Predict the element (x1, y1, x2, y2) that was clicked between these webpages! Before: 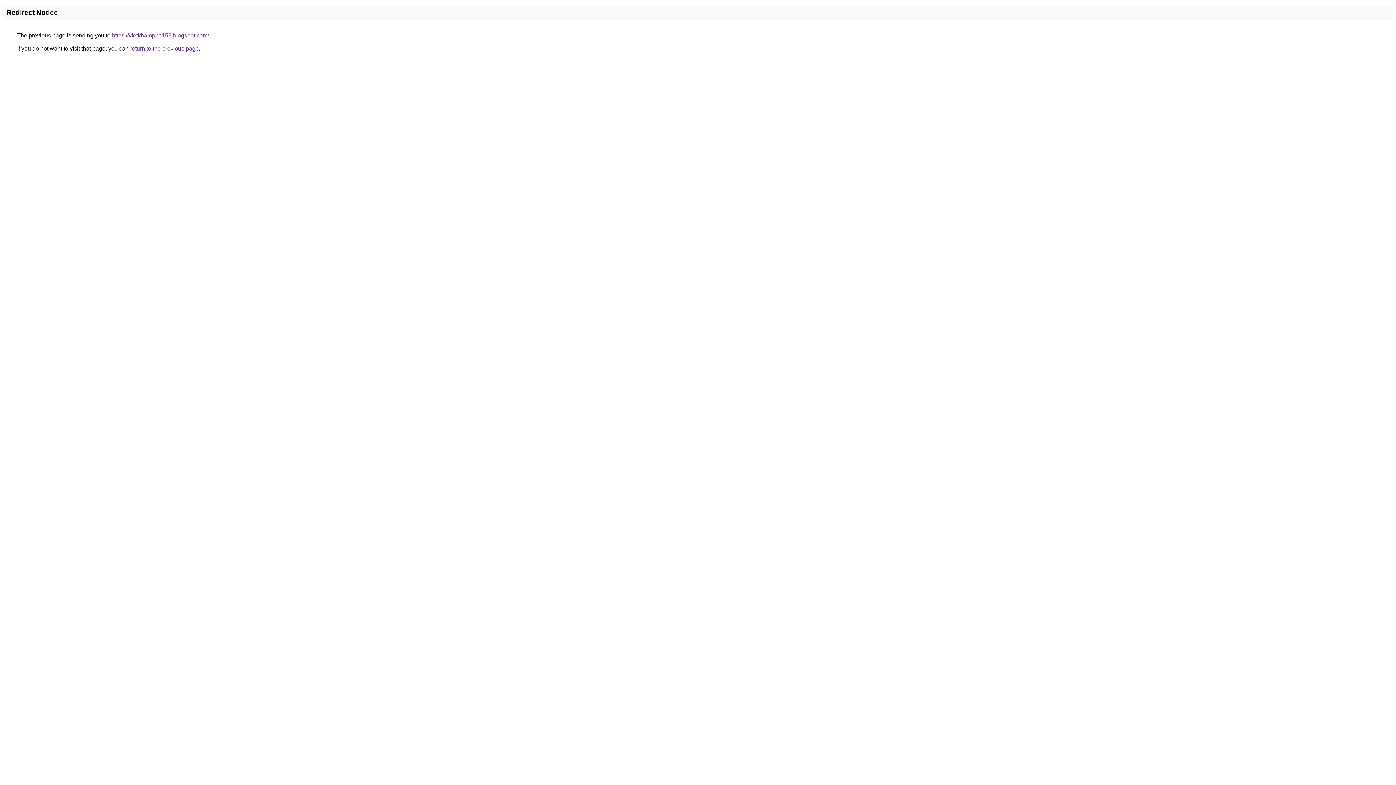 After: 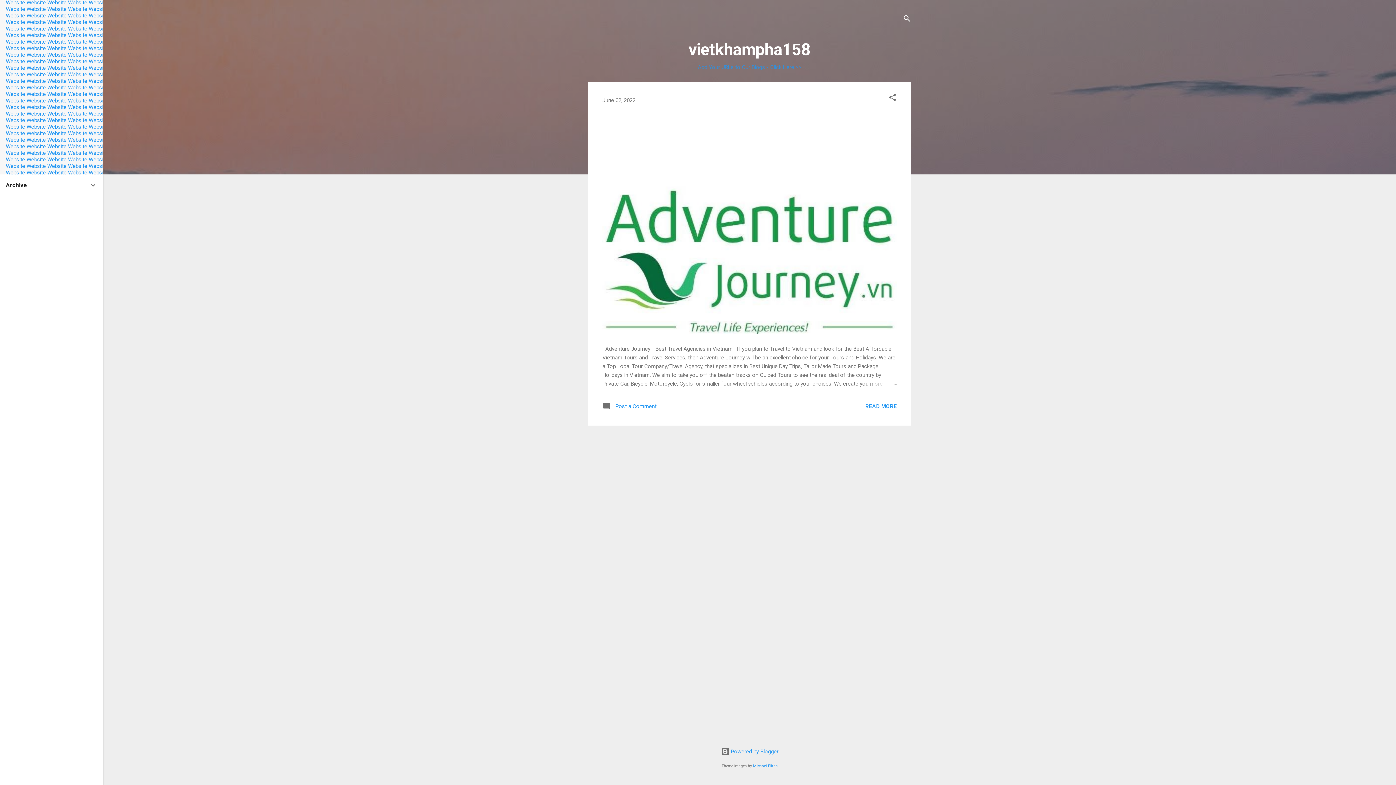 Action: bbox: (112, 32, 209, 38) label: https://vietkhampha158.blogspot.com/